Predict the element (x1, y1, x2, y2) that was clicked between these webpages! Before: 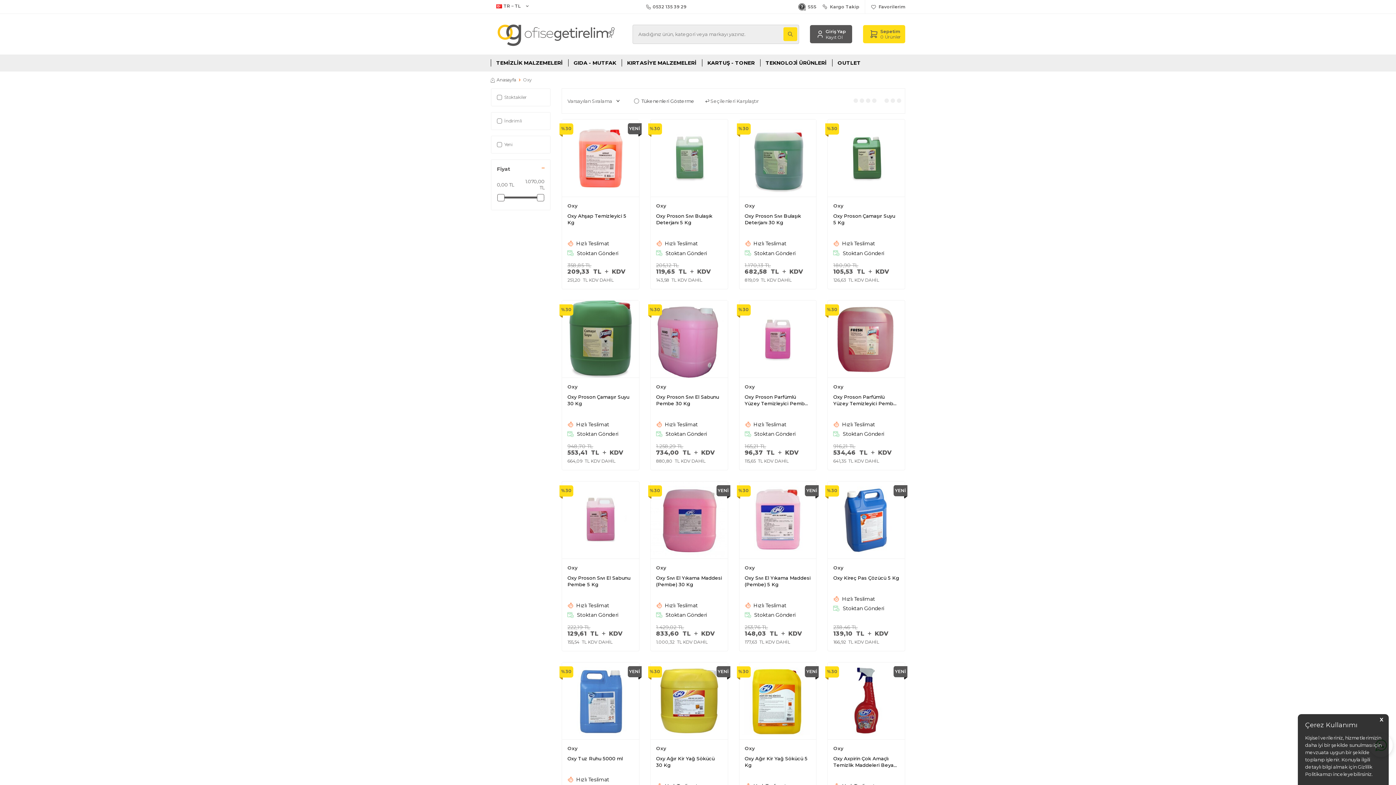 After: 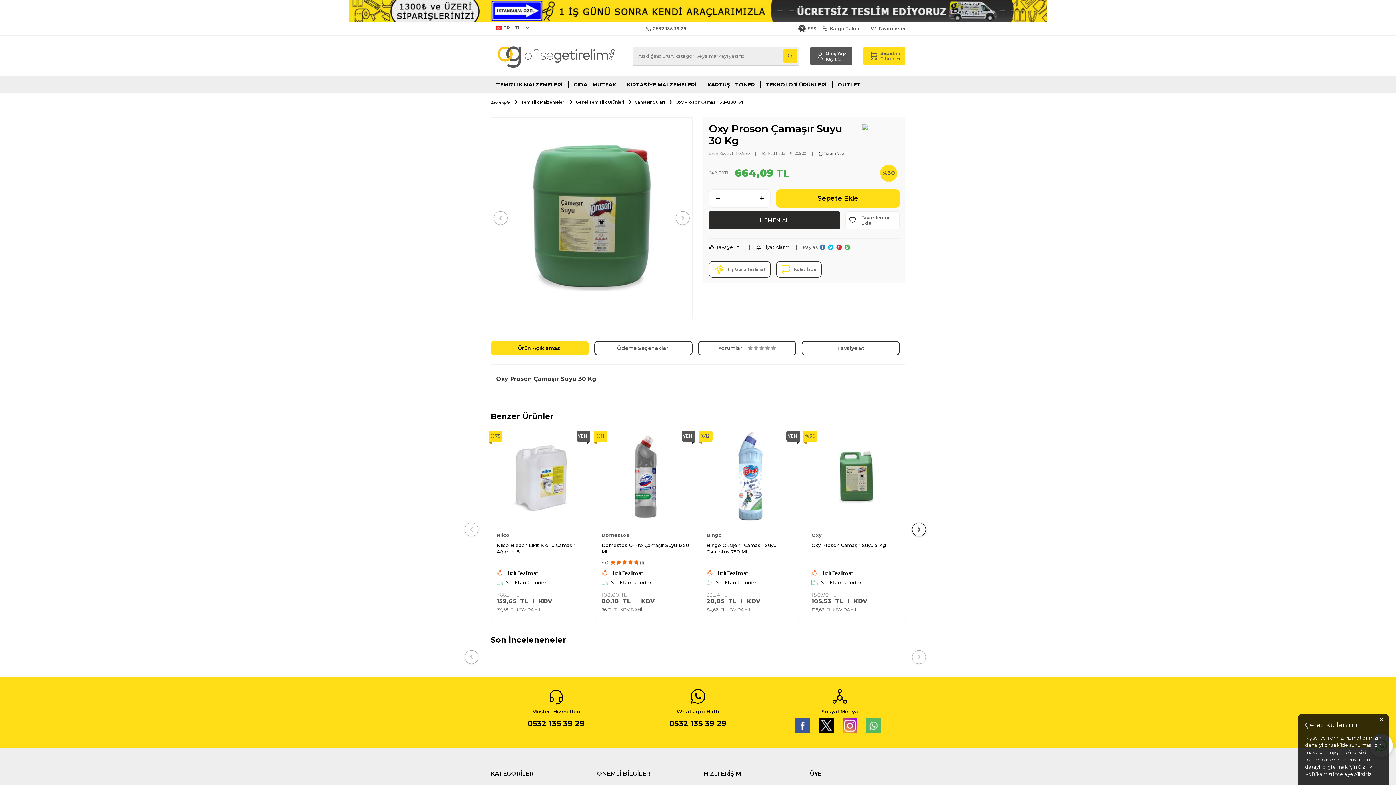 Action: bbox: (562, 300, 639, 378) label: %30